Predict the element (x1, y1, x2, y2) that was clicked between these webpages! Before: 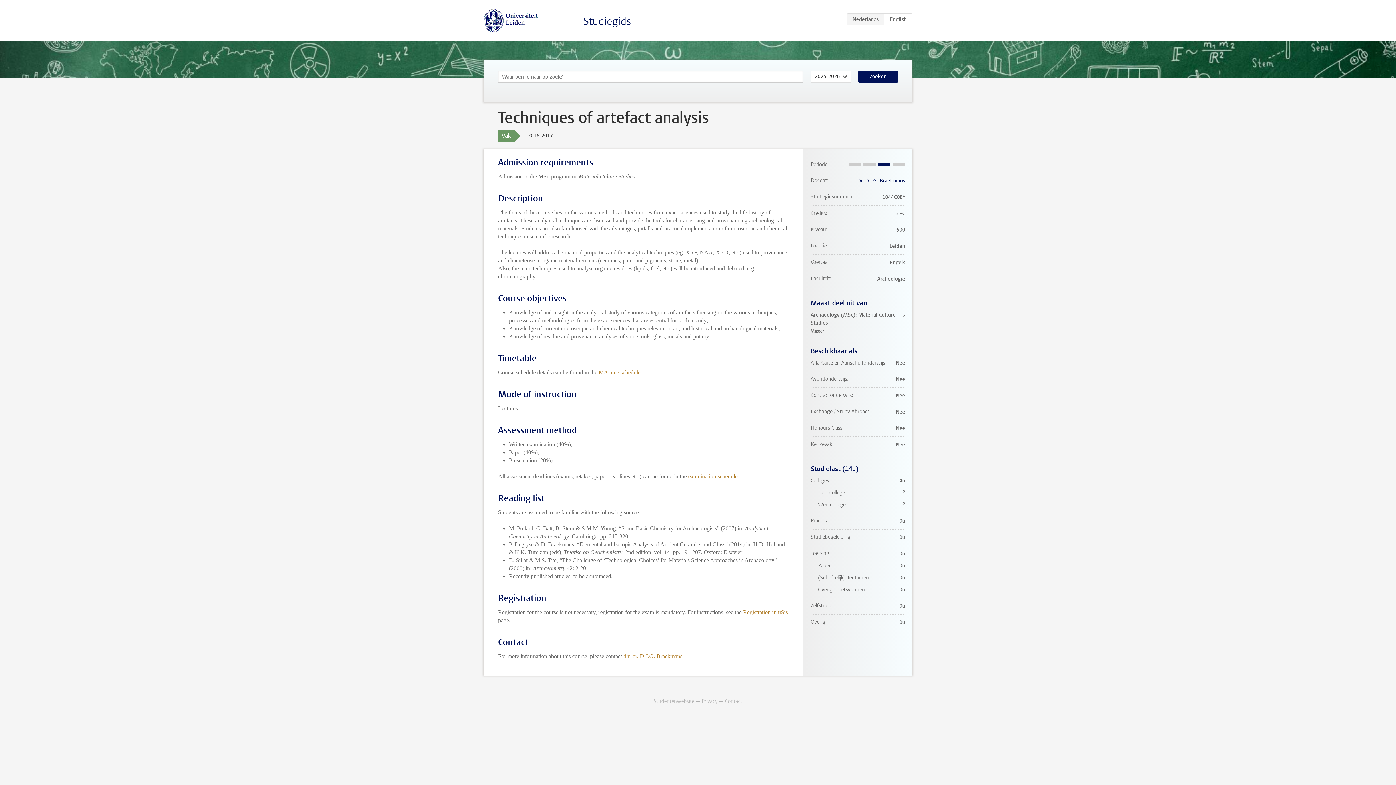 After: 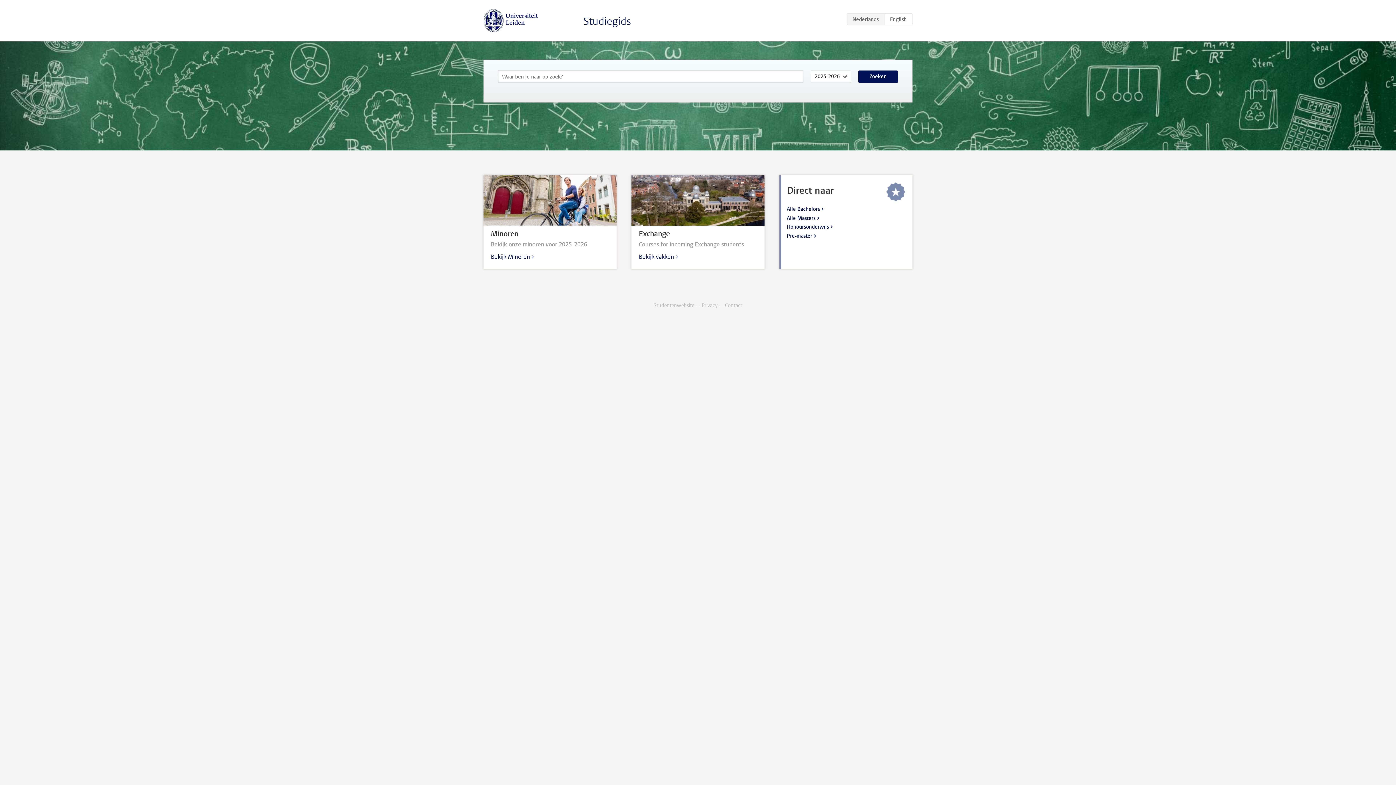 Action: bbox: (583, 14, 631, 28) label: Studiegids